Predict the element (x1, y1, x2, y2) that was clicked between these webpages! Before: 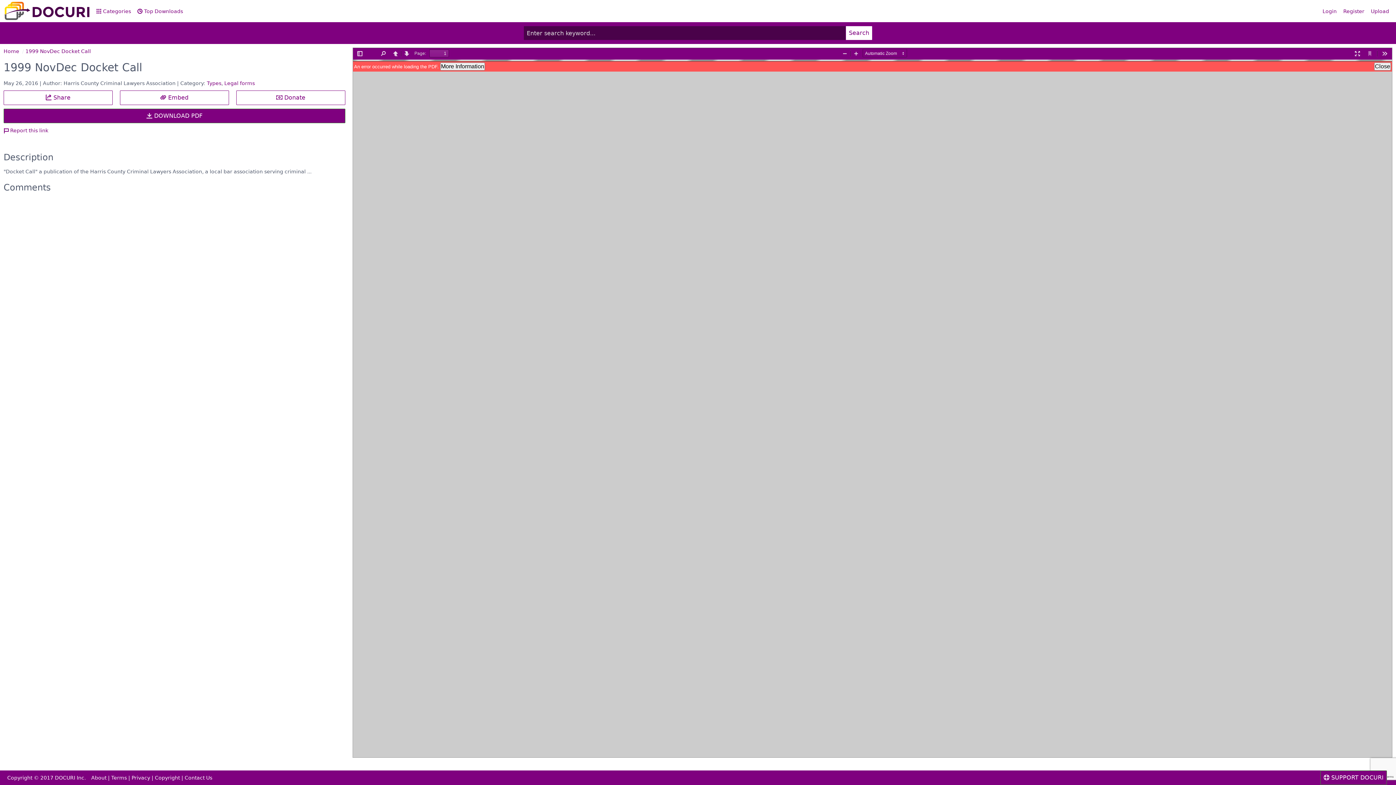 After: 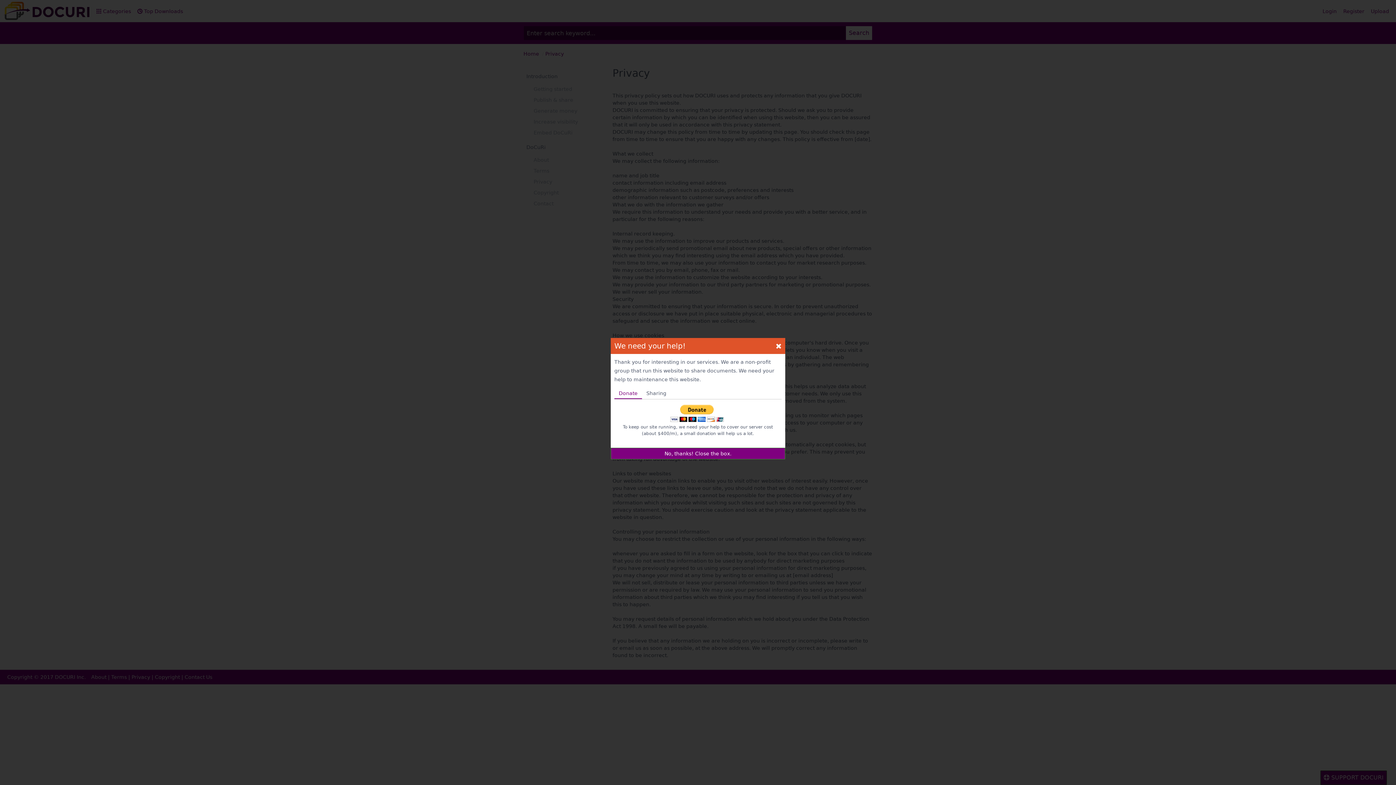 Action: label: Privacy bbox: (131, 775, 150, 781)